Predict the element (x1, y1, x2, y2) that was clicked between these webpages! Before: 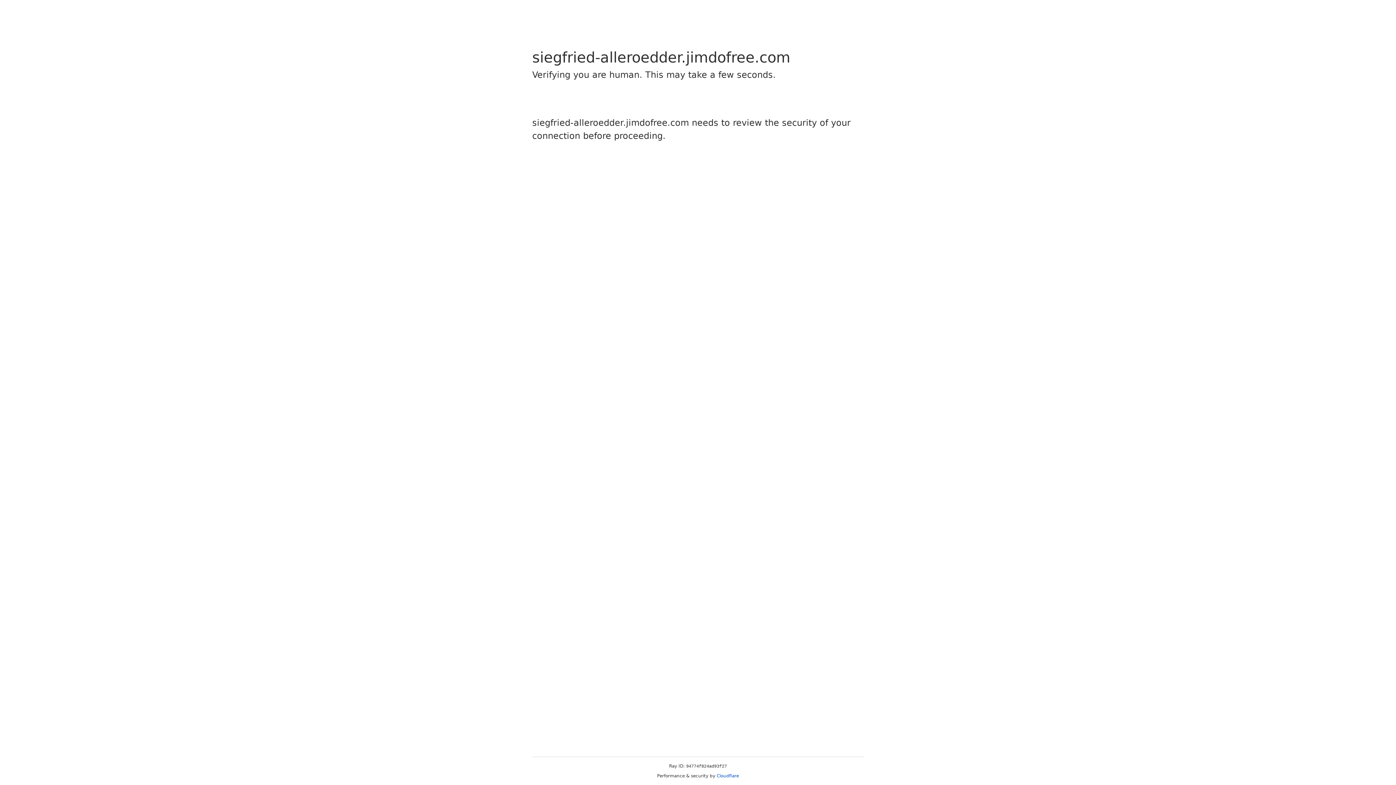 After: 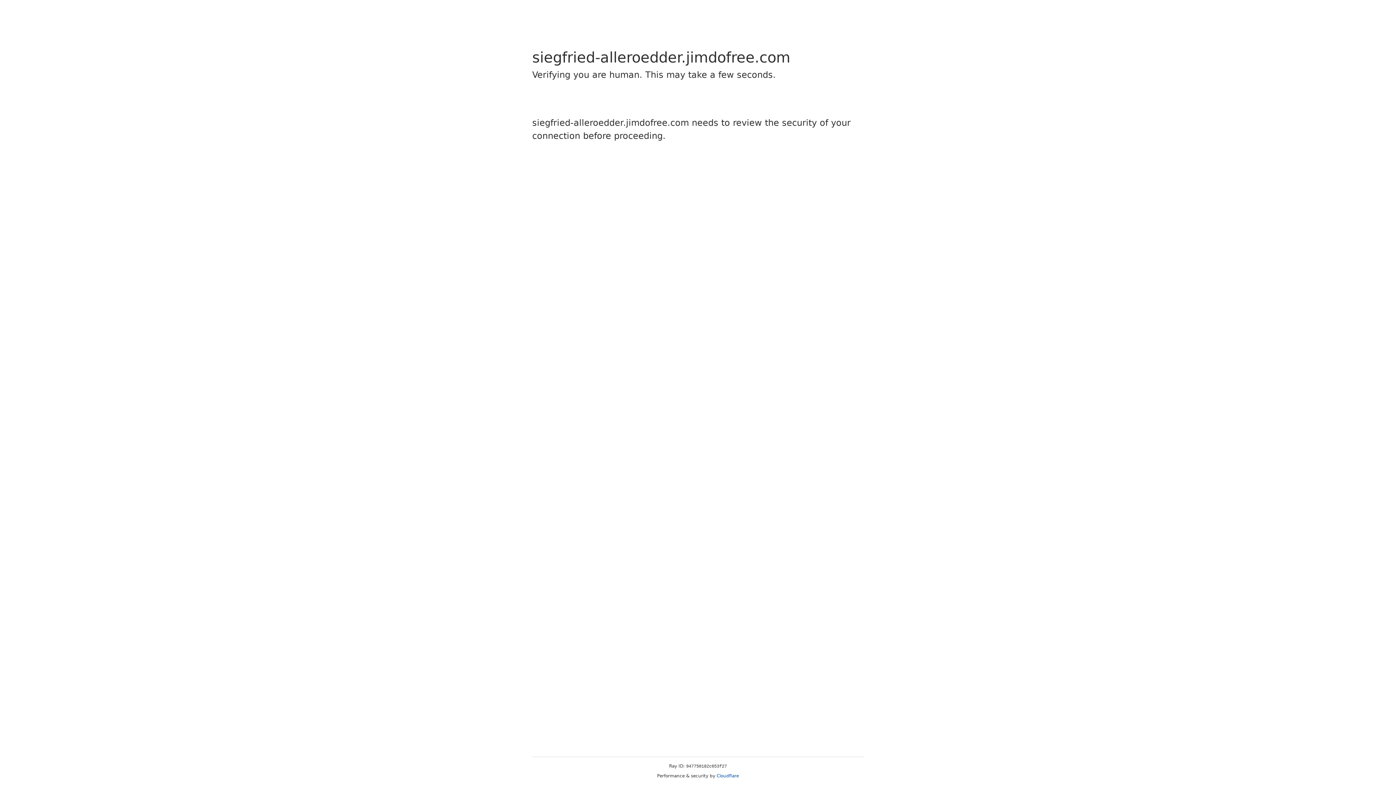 Action: bbox: (716, 773, 739, 778) label: Cloudflare